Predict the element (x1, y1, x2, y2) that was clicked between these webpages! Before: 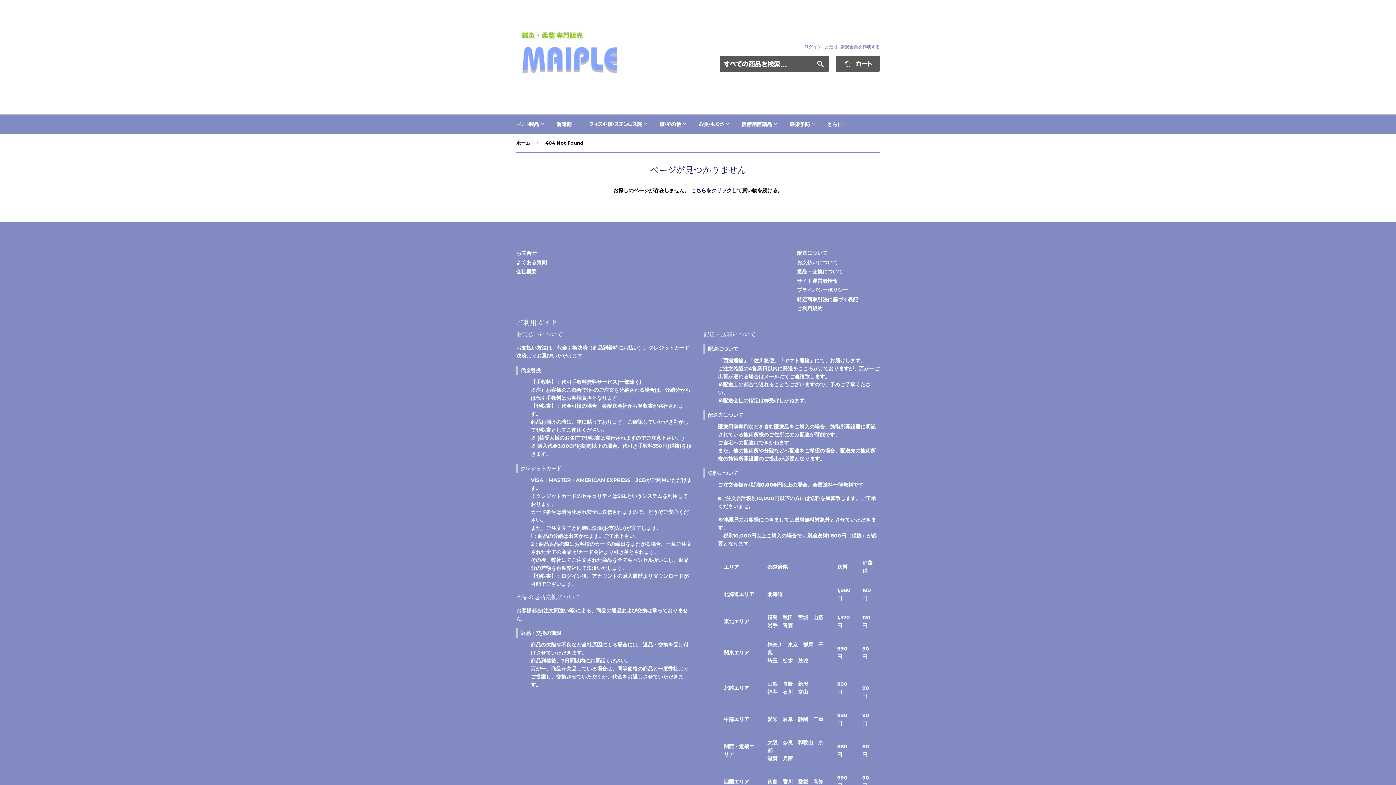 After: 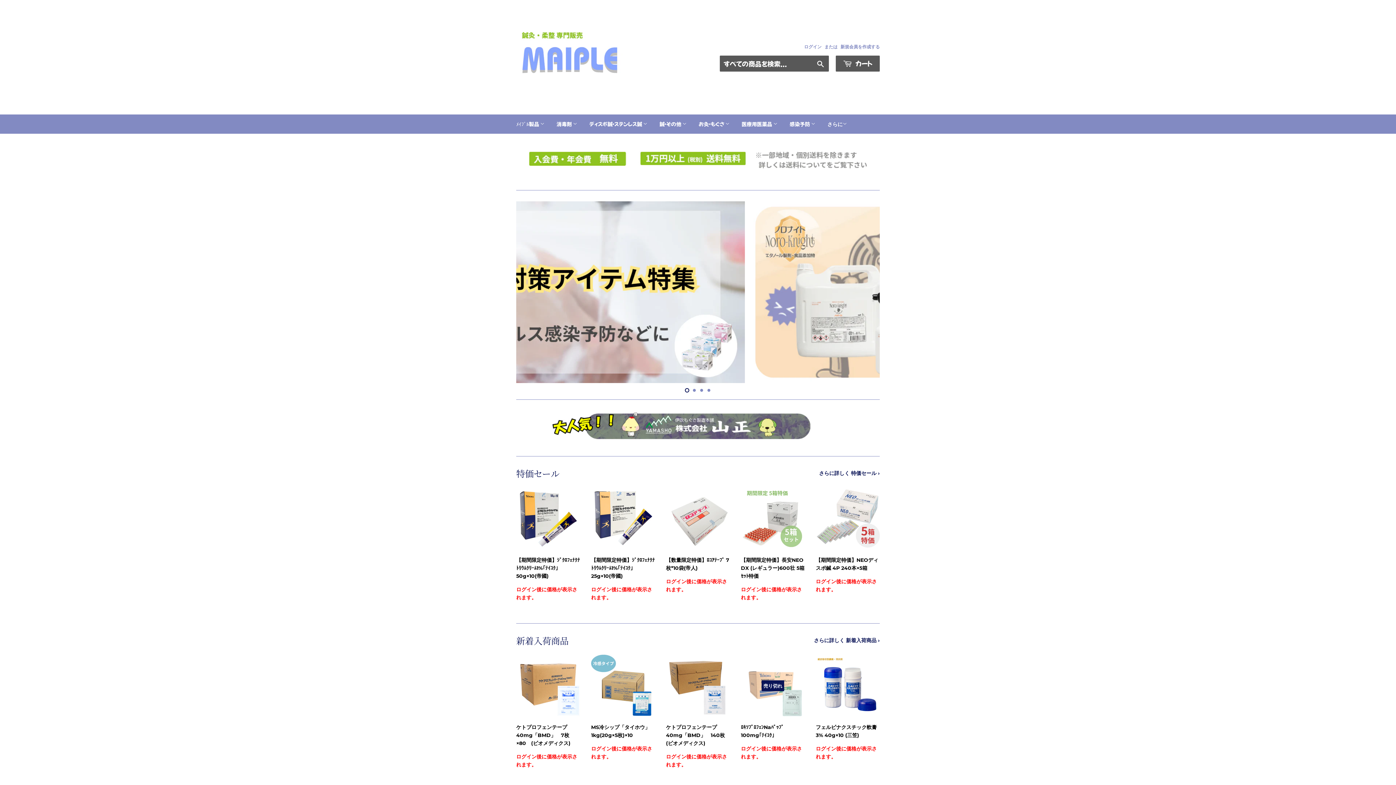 Action: bbox: (516, 133, 533, 152) label: ホーム